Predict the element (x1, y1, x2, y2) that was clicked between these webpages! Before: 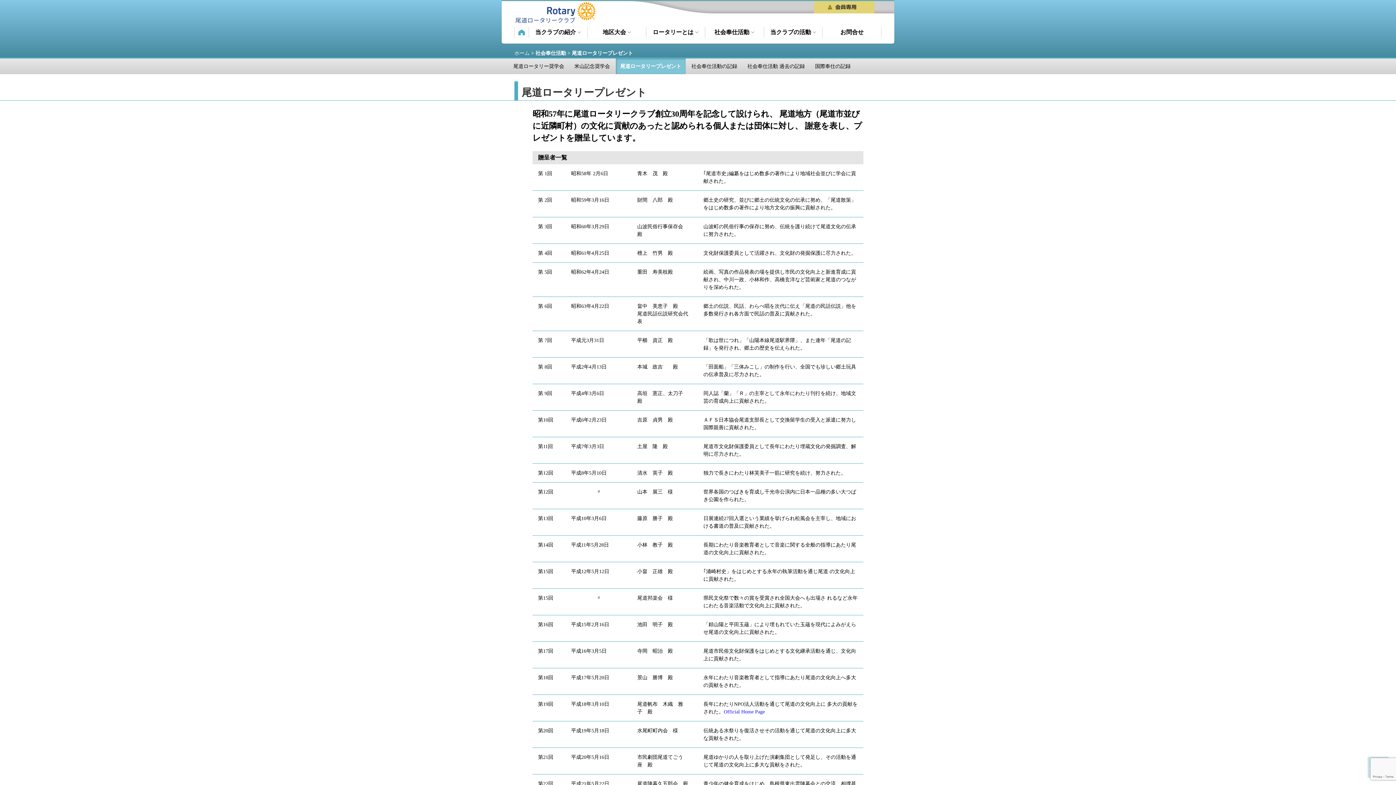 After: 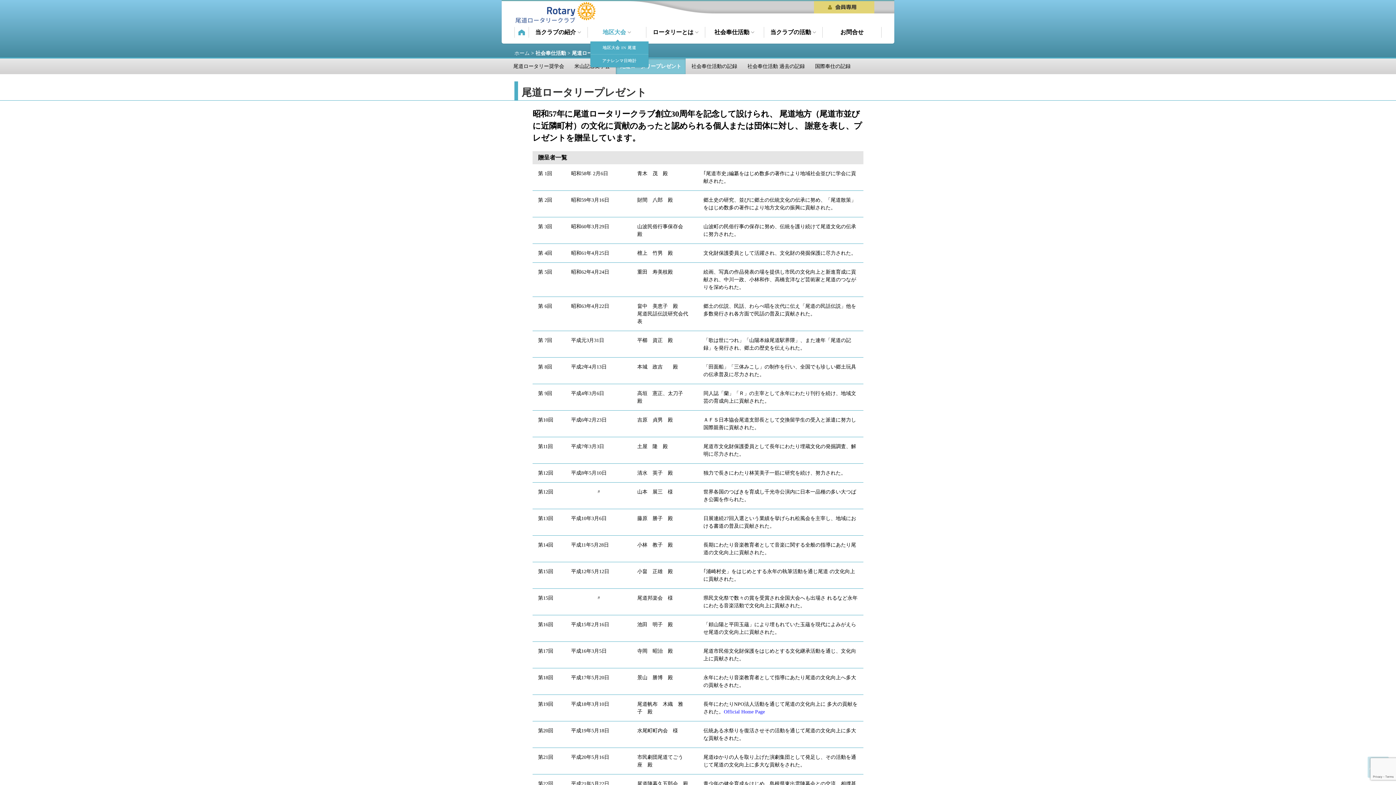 Action: bbox: (587, 26, 646, 37) label: 地区大会 